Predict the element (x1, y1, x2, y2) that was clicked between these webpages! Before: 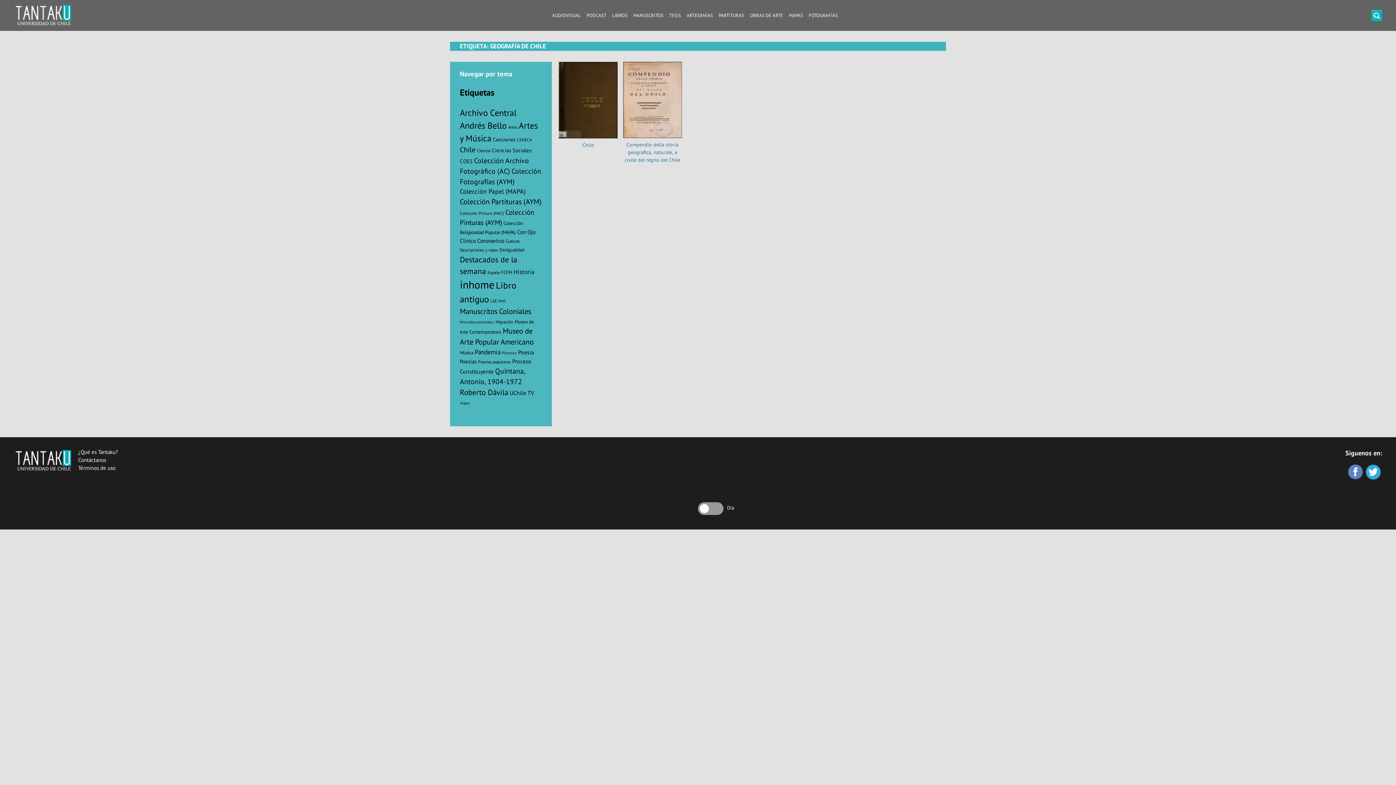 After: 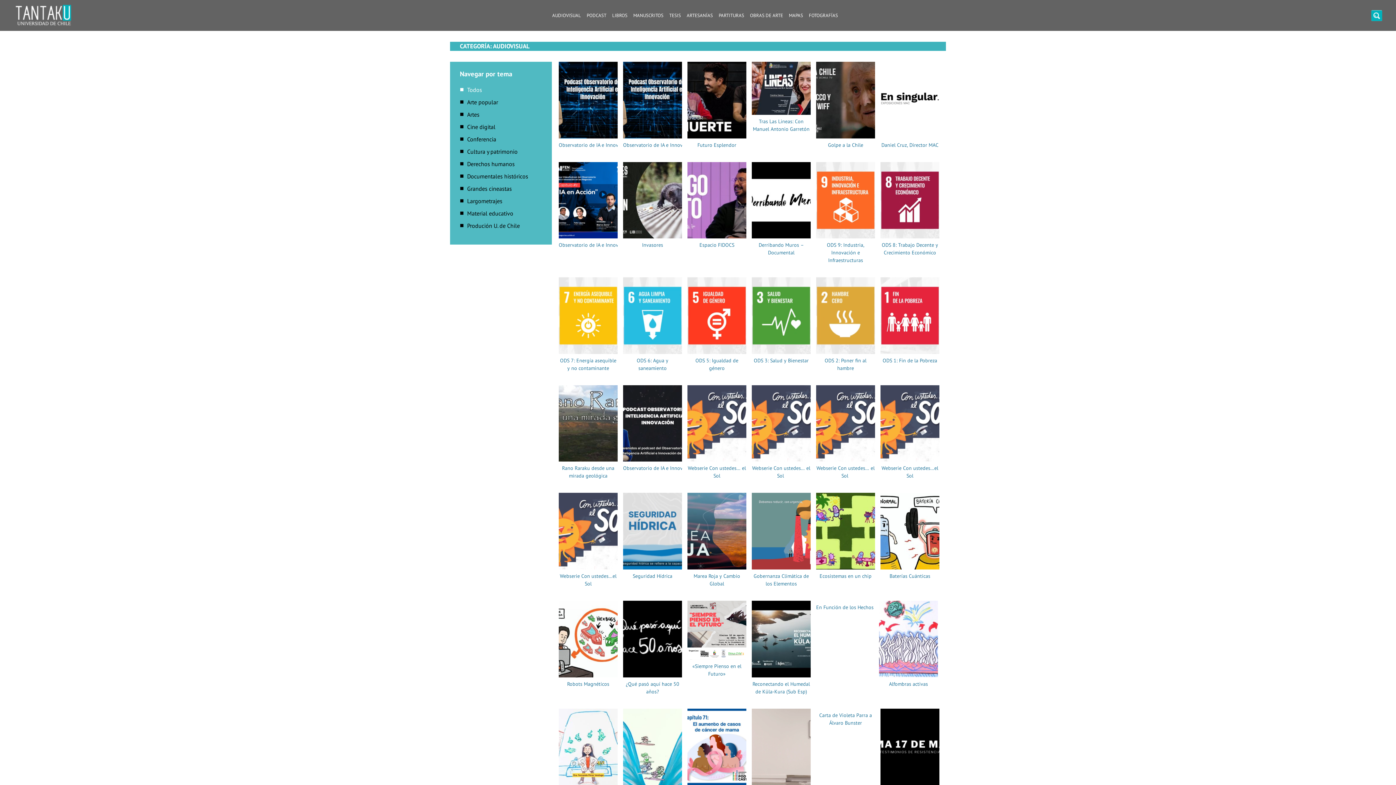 Action: label: AUDIOVISUAL bbox: (552, 12, 581, 18)